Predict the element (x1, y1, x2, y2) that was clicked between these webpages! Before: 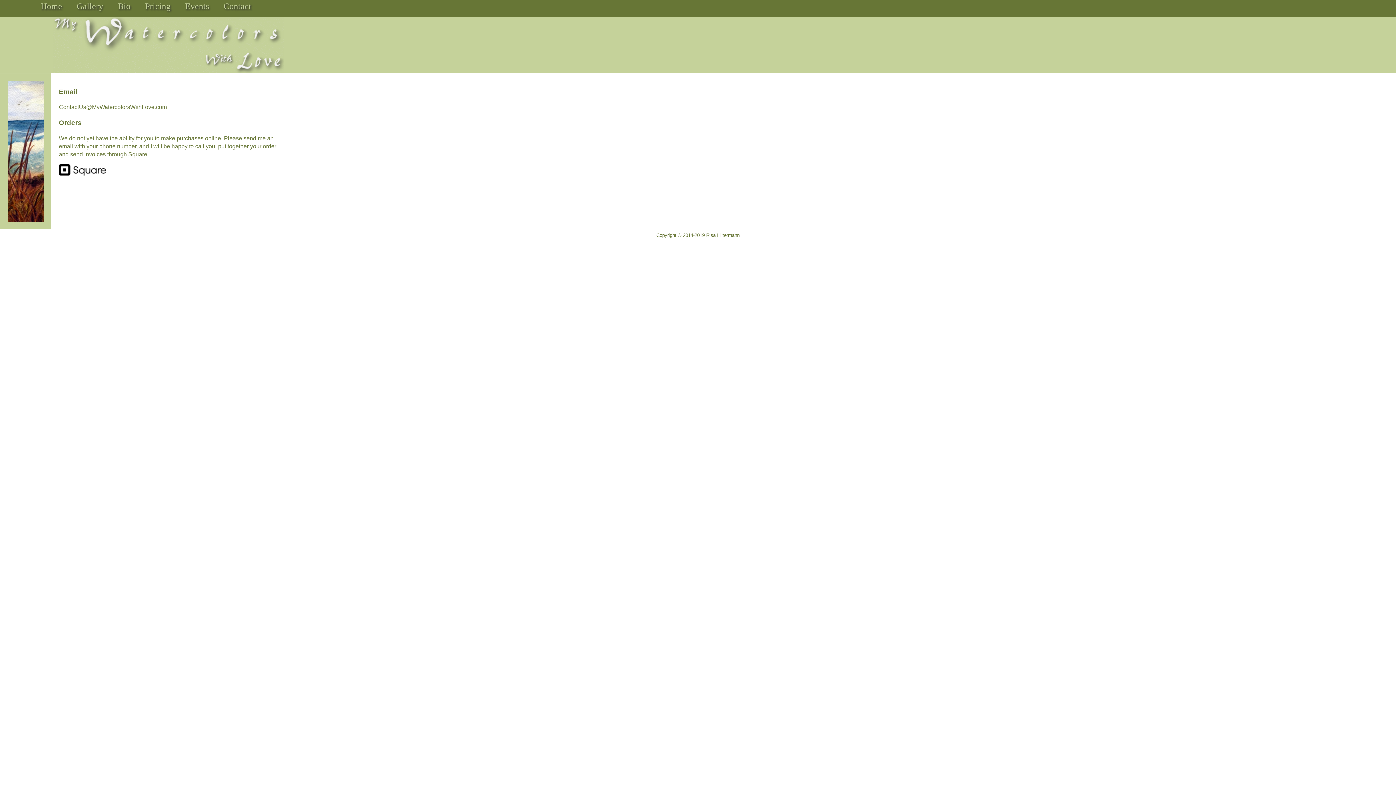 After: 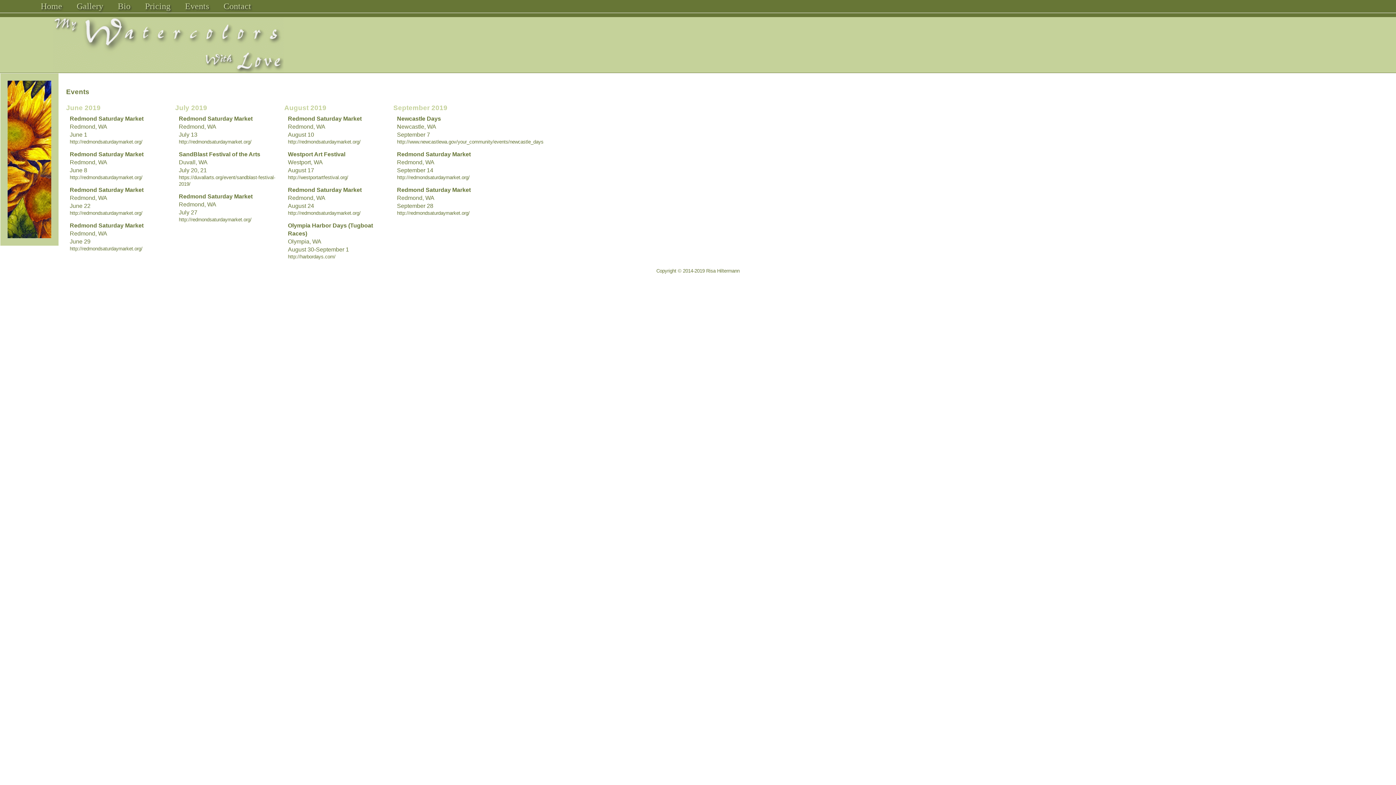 Action: label: Events bbox: (185, 1, 209, 10)